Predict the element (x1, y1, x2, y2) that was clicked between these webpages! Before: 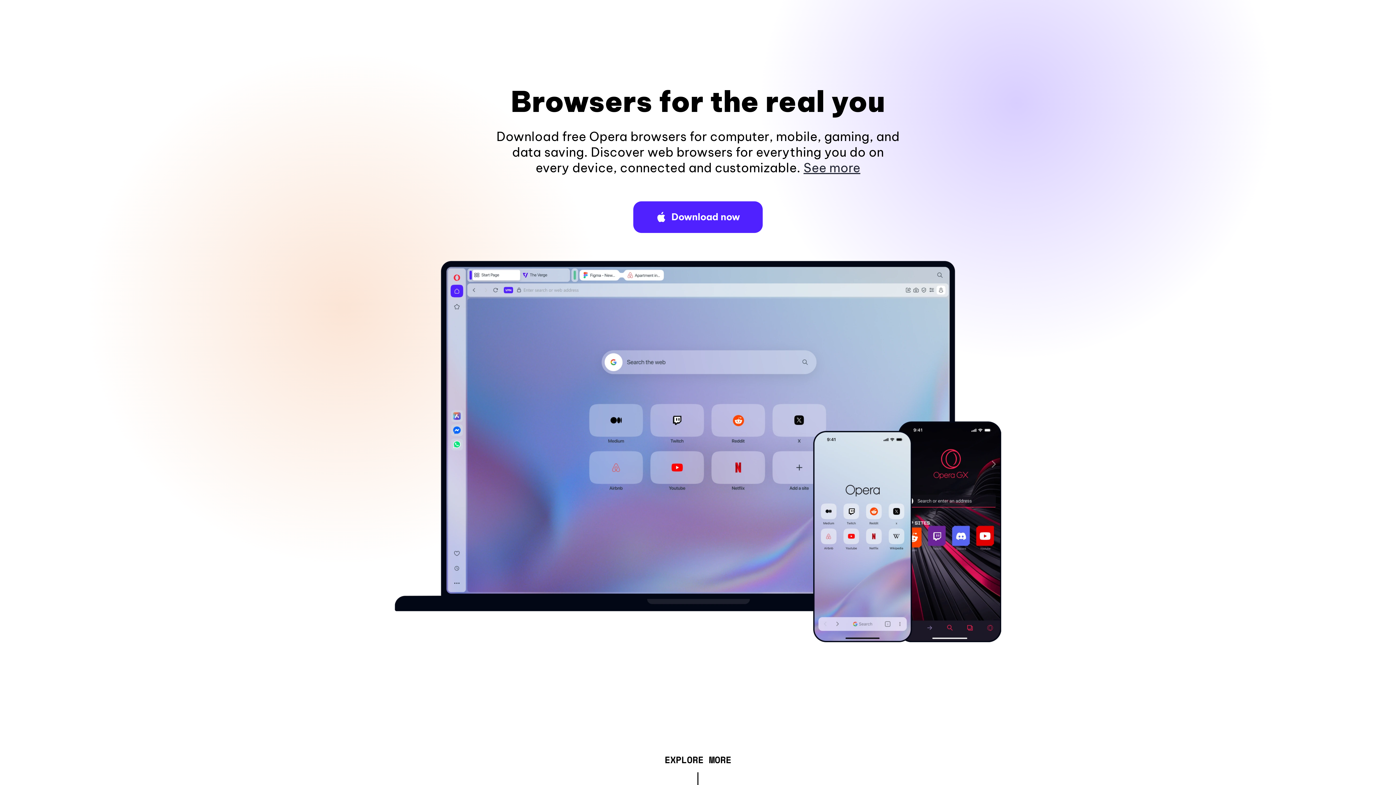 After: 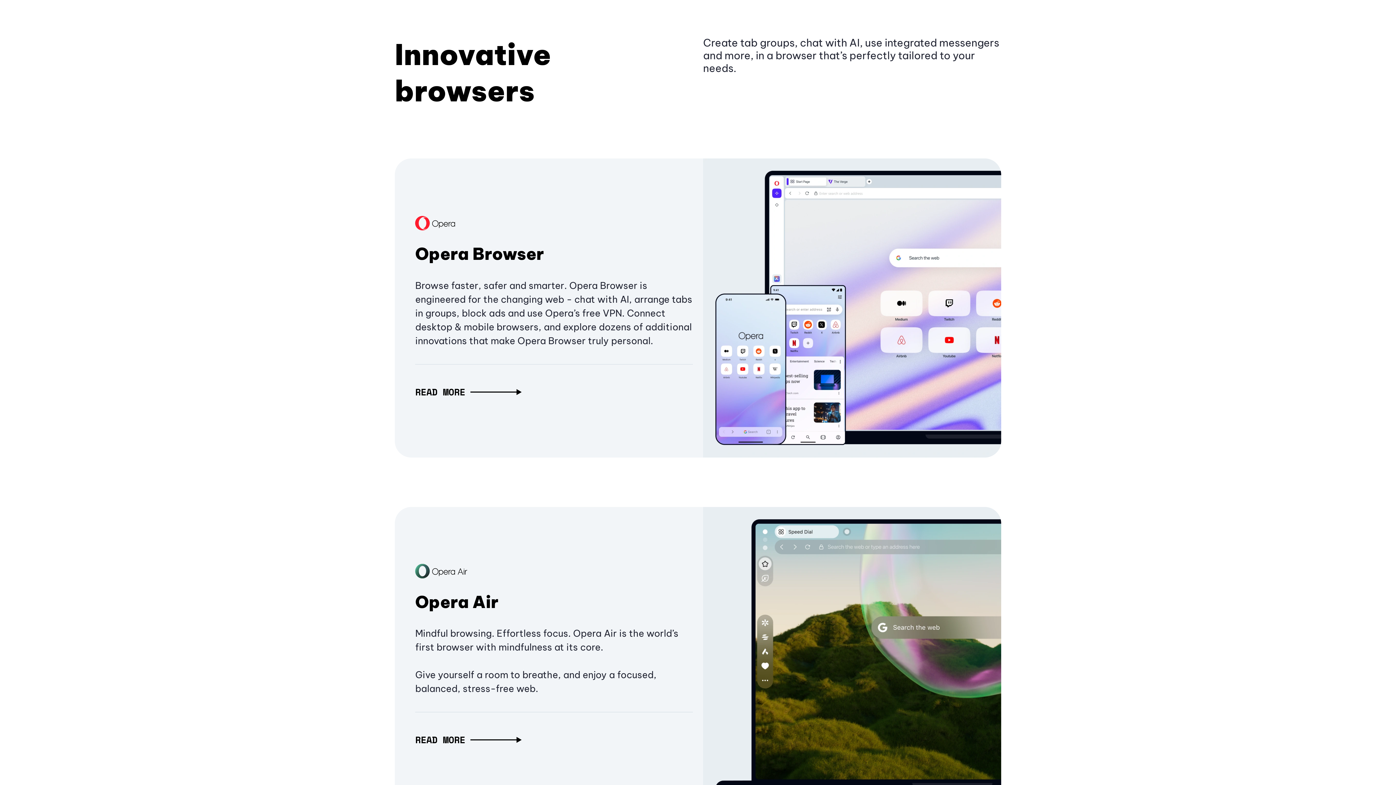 Action: bbox: (664, 757, 731, 765) label: EXPLORE MORE